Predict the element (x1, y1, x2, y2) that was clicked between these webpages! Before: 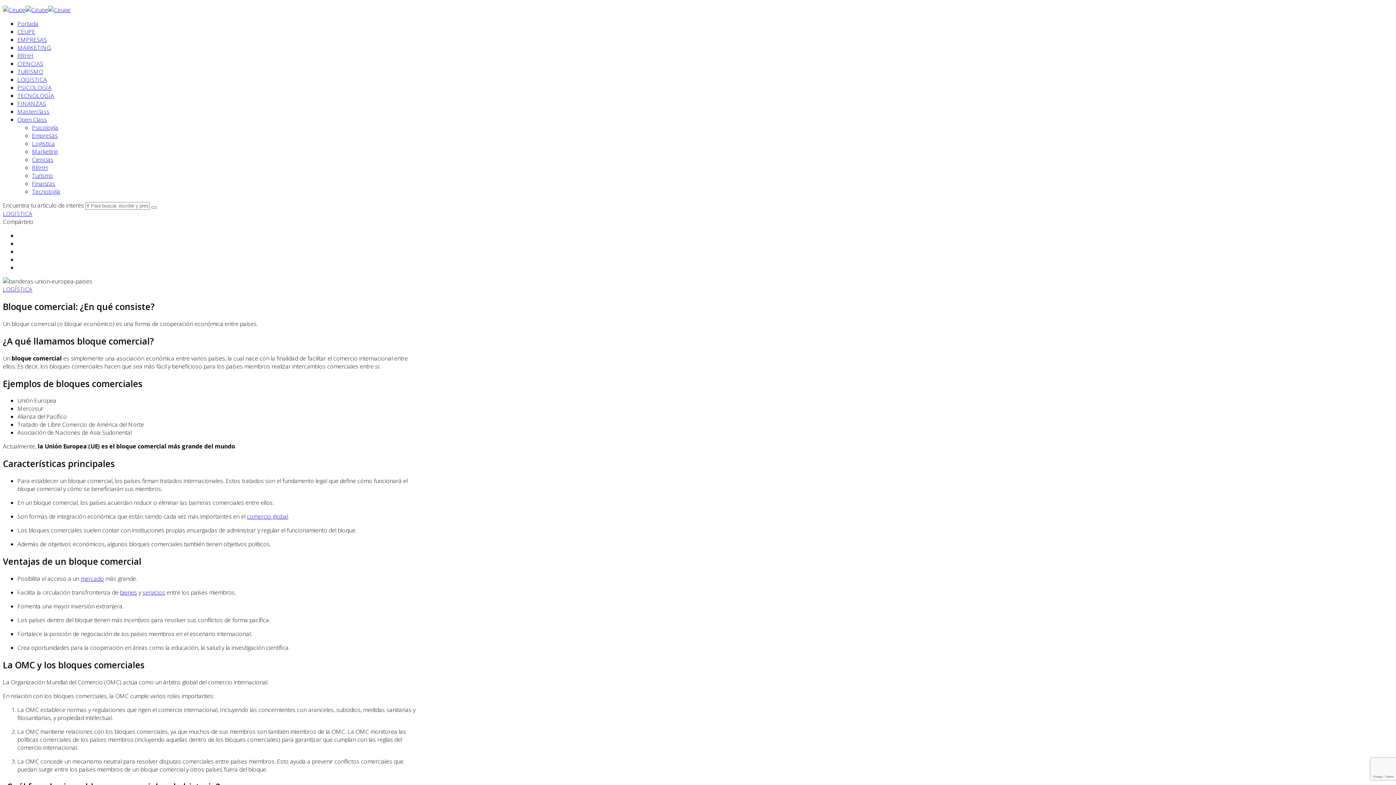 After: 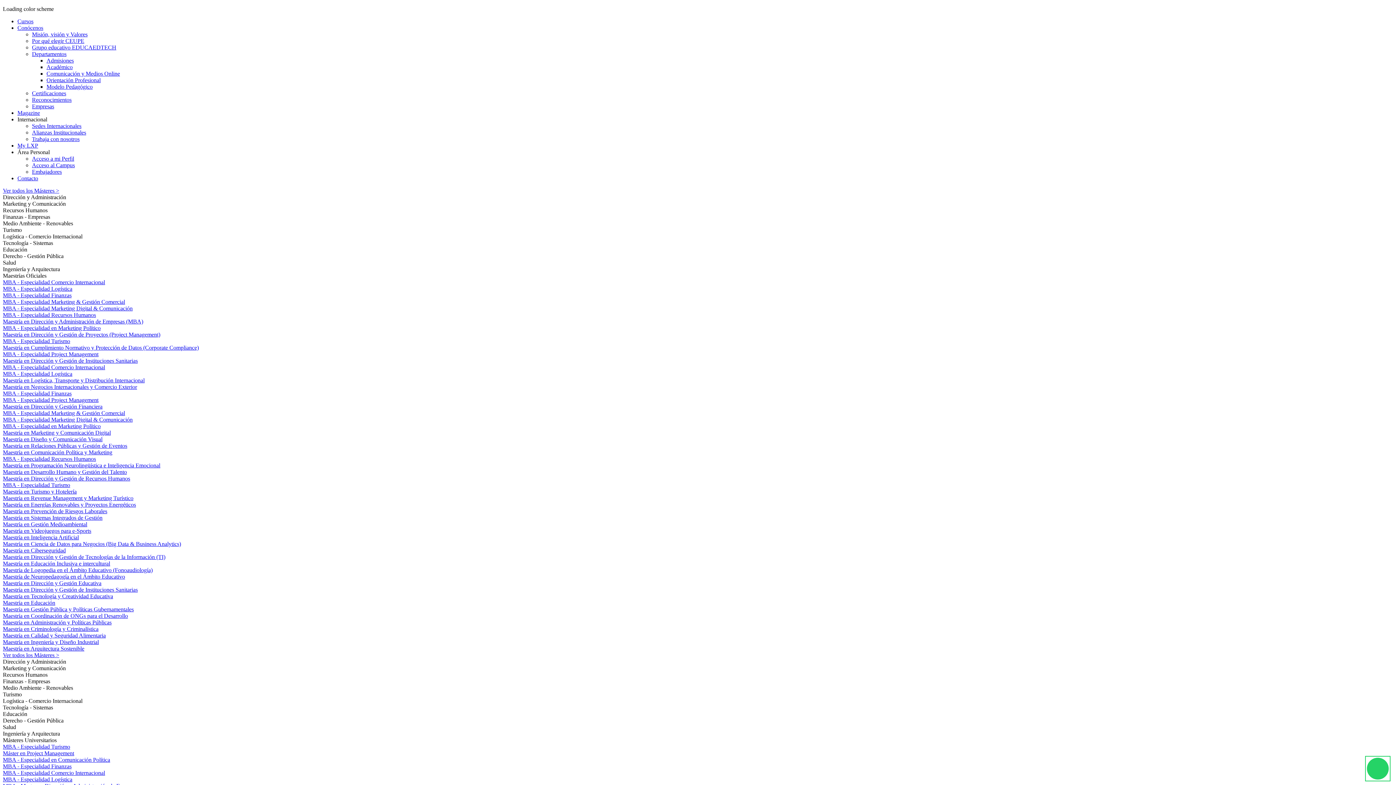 Action: bbox: (2, 5, 70, 13)